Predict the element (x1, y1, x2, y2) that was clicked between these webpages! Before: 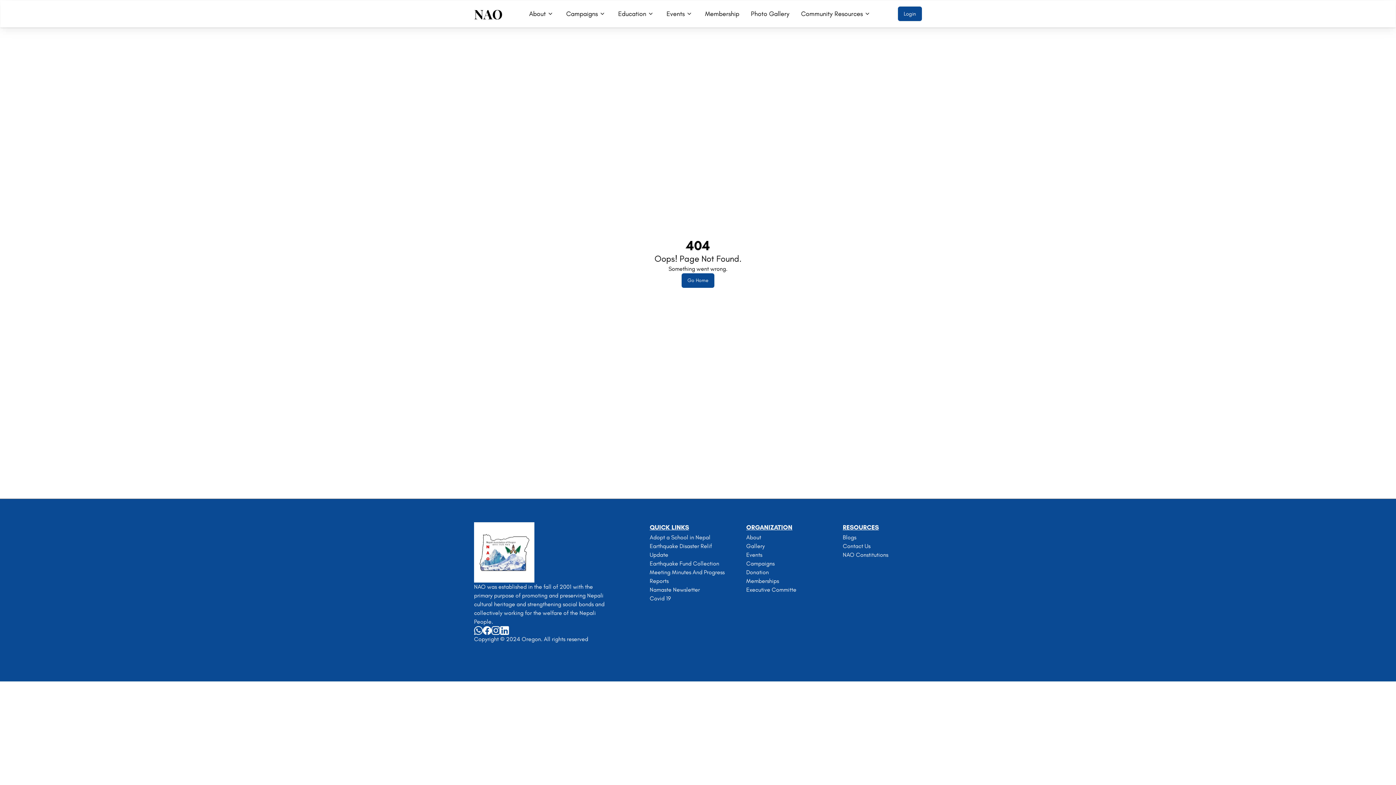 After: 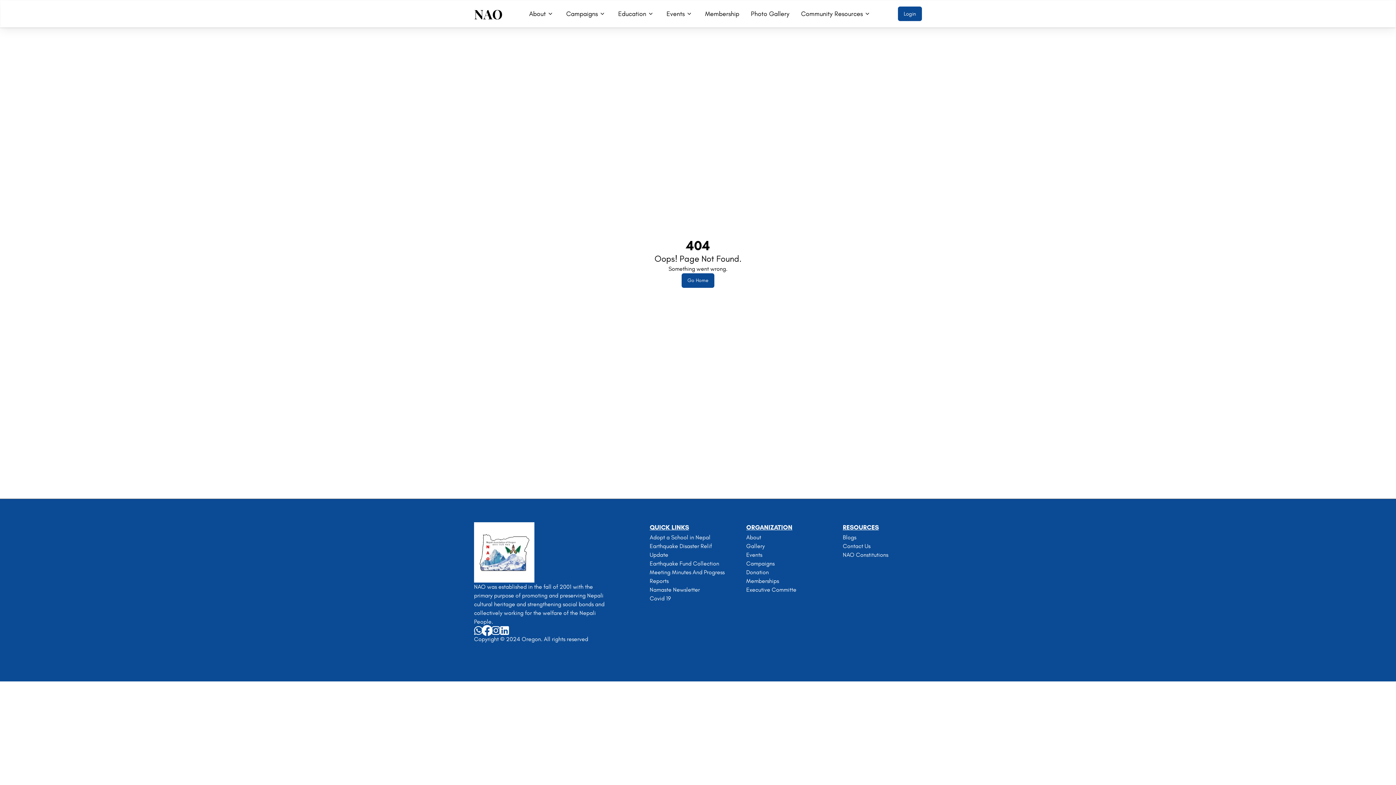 Action: bbox: (482, 626, 491, 635)